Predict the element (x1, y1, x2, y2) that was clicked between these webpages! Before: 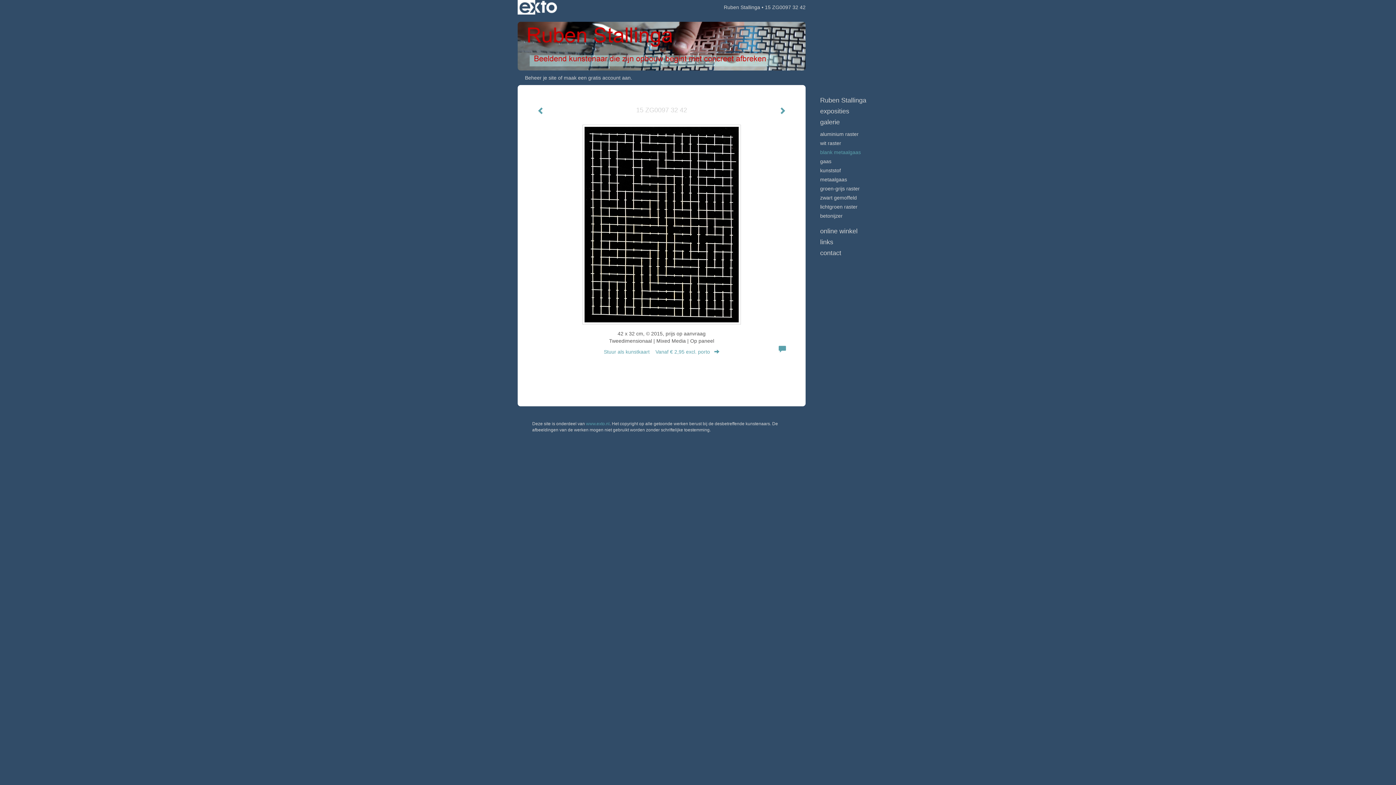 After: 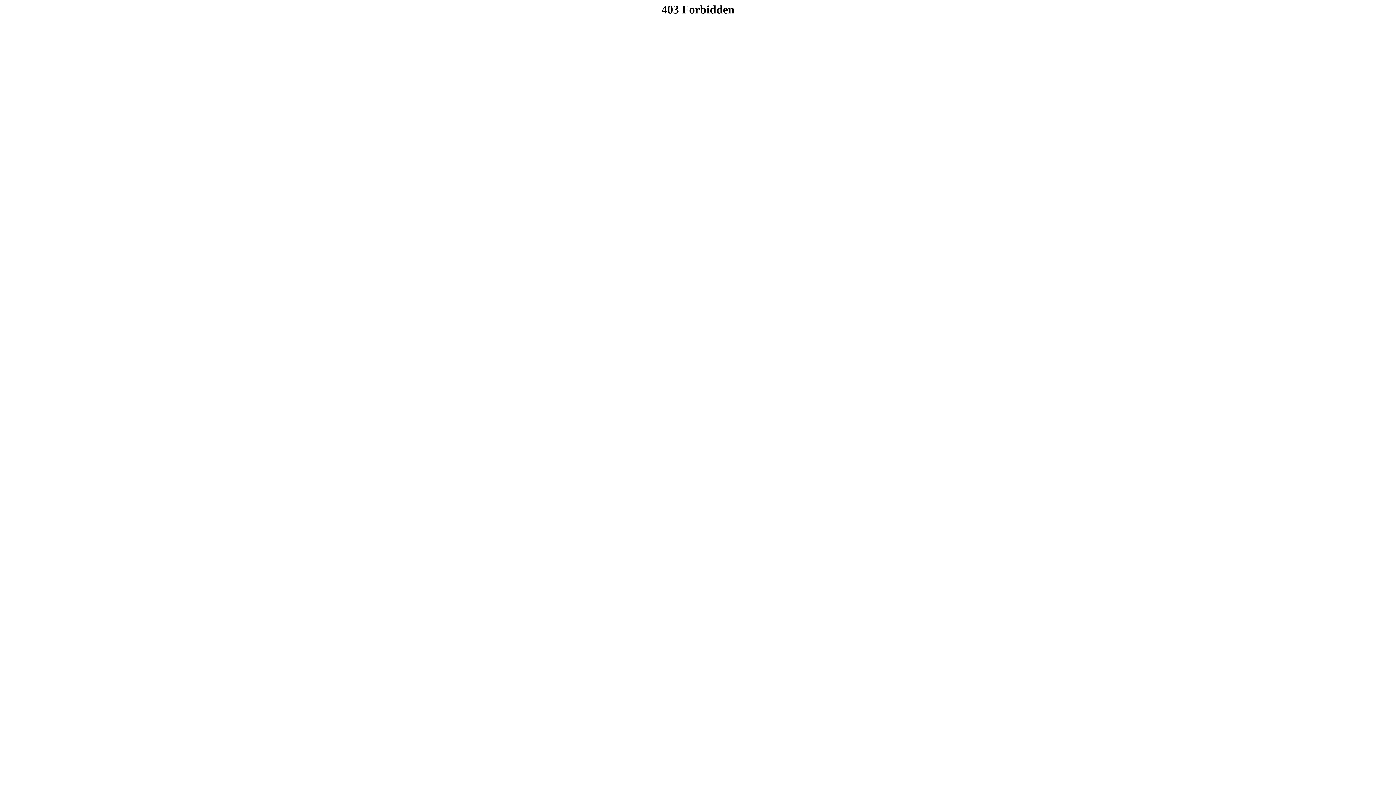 Action: bbox: (604, 349, 719, 355) label: Stuur als kunstkaart    Vanaf € 2,95 excl. porto   